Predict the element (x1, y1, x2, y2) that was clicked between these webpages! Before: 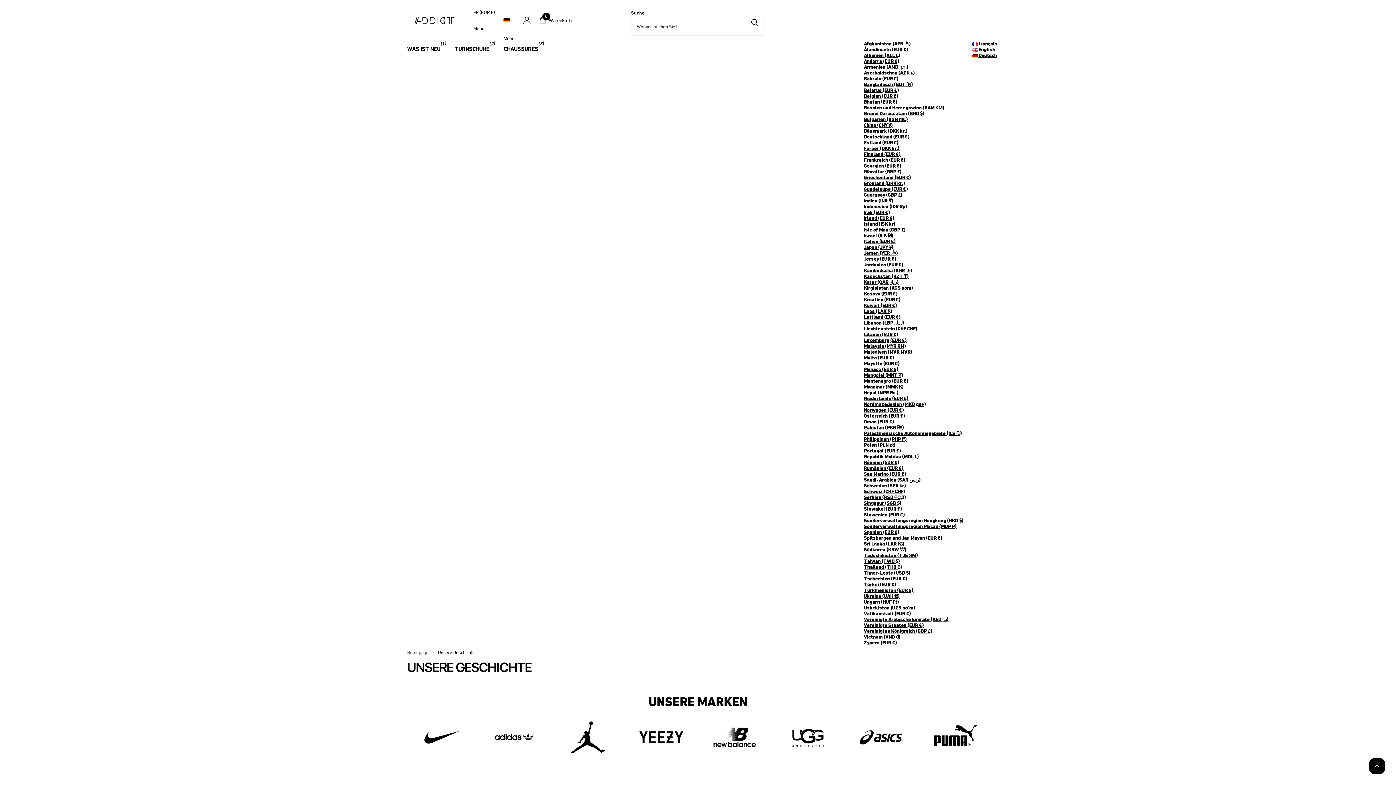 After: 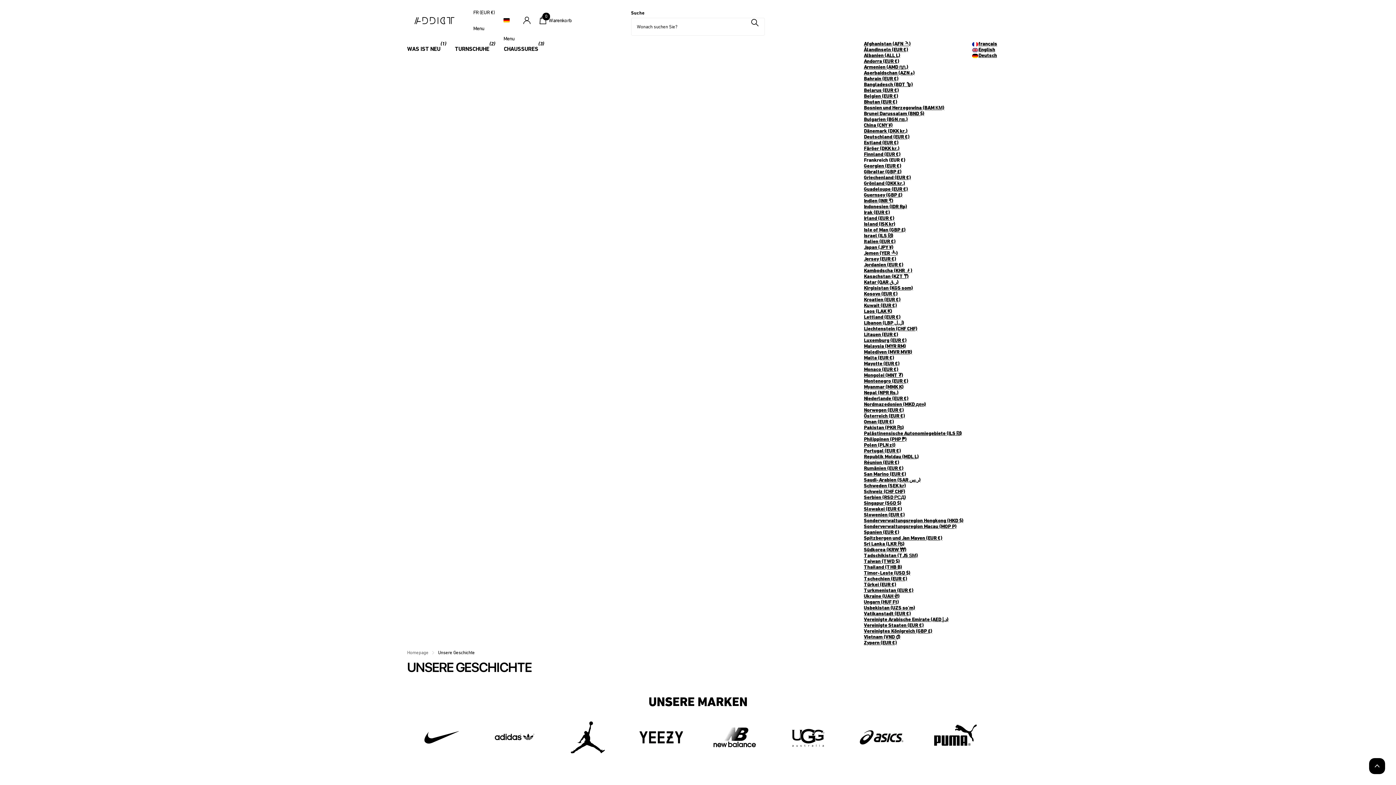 Action: bbox: (864, 599, 899, 605) label: Ungarn (HUF Ft)